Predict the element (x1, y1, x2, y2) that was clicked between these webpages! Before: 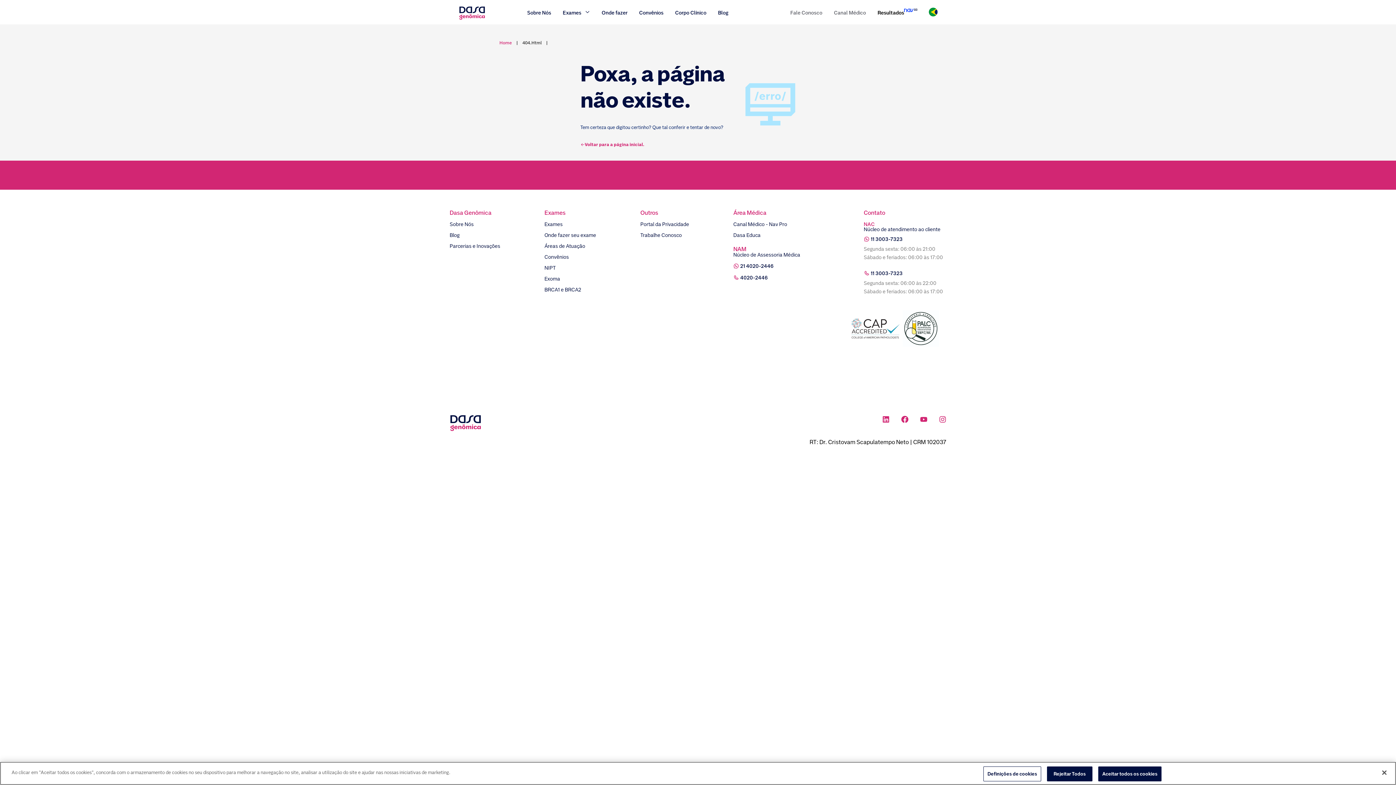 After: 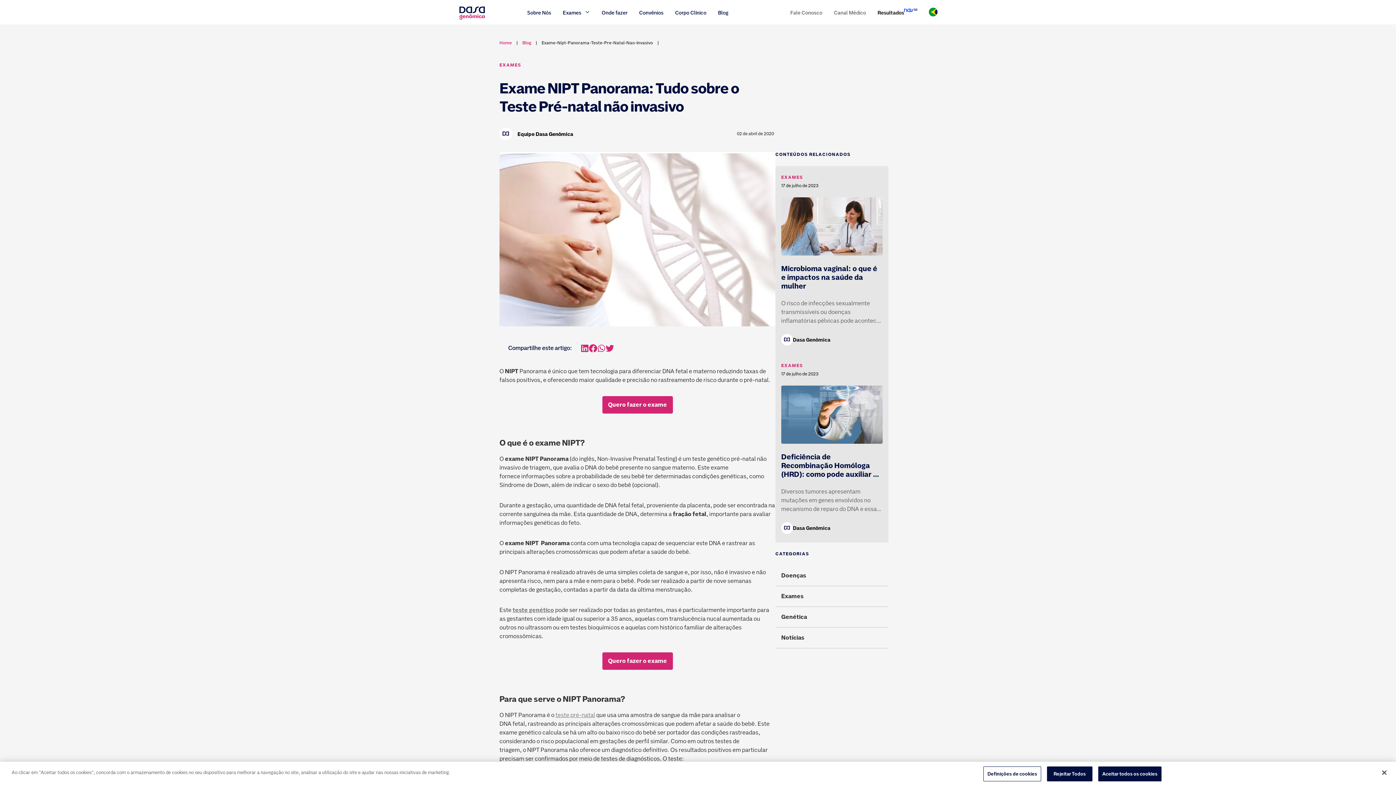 Action: label: NIPT bbox: (544, 265, 556, 270)